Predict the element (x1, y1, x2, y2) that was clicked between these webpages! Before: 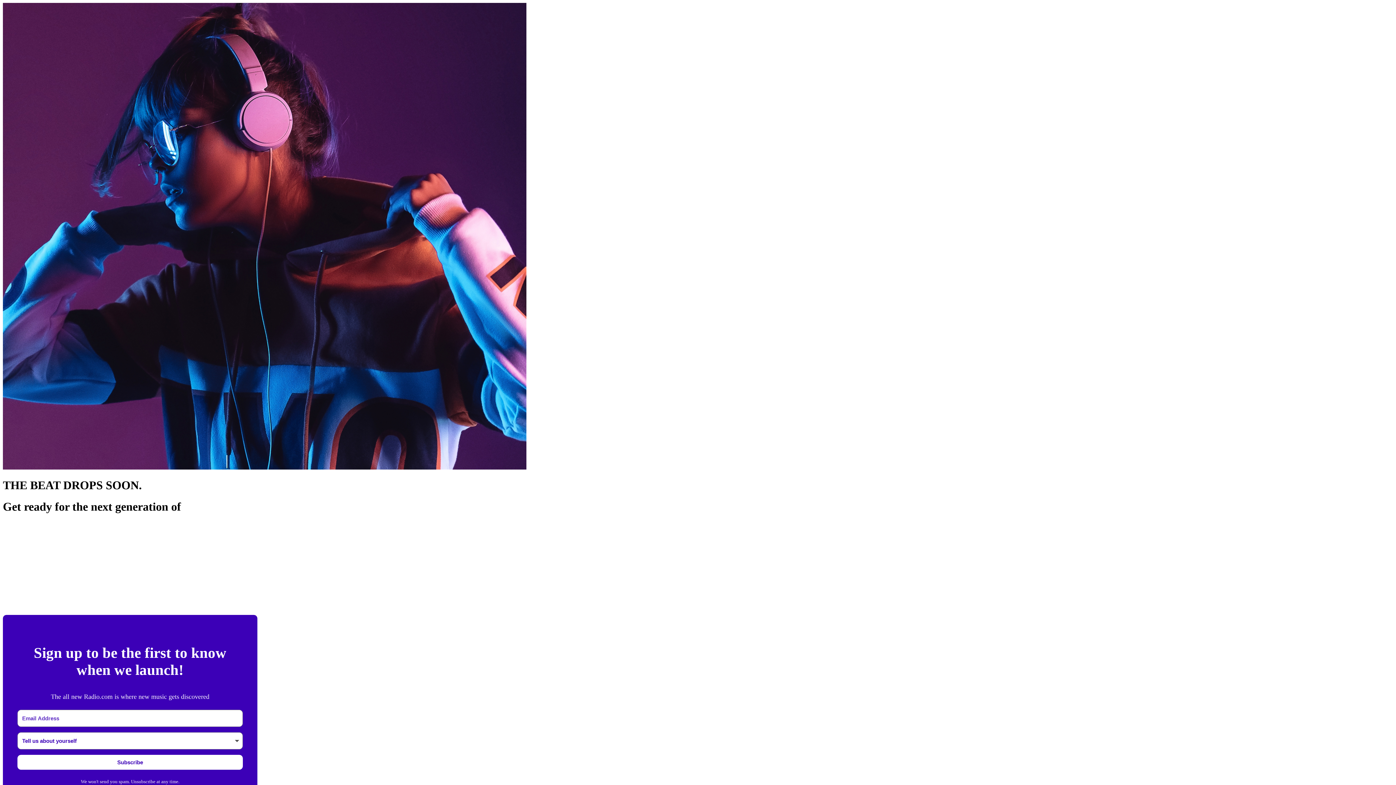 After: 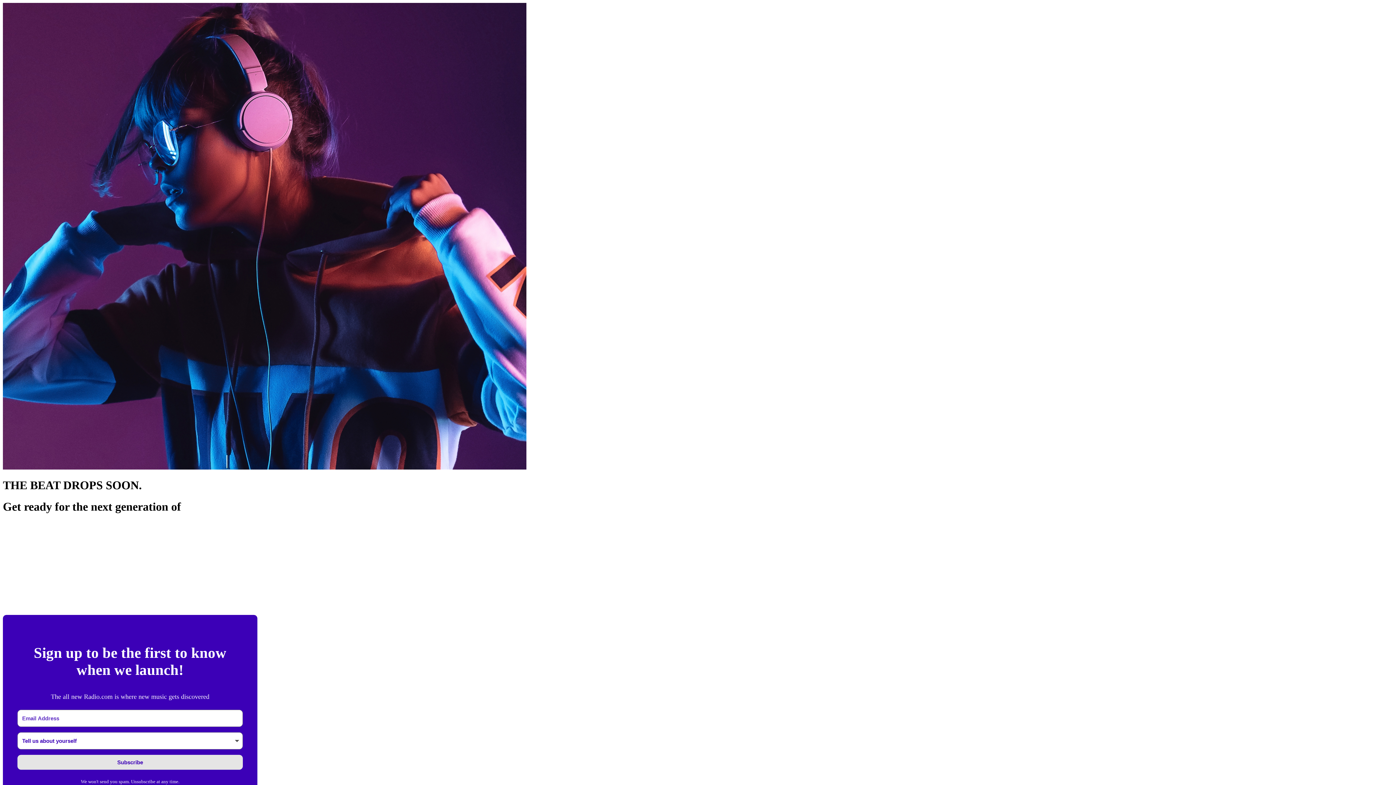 Action: bbox: (17, 755, 242, 770) label: Subscribe